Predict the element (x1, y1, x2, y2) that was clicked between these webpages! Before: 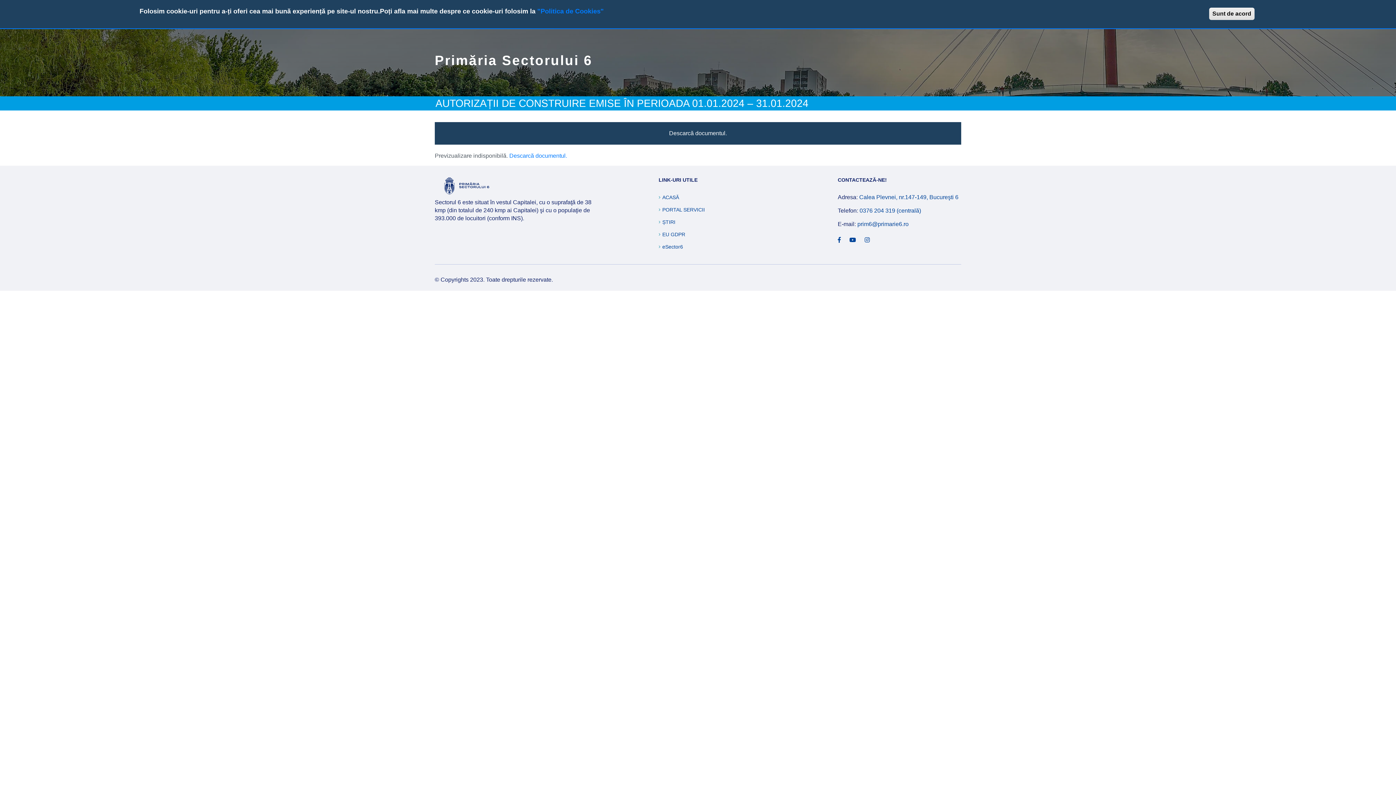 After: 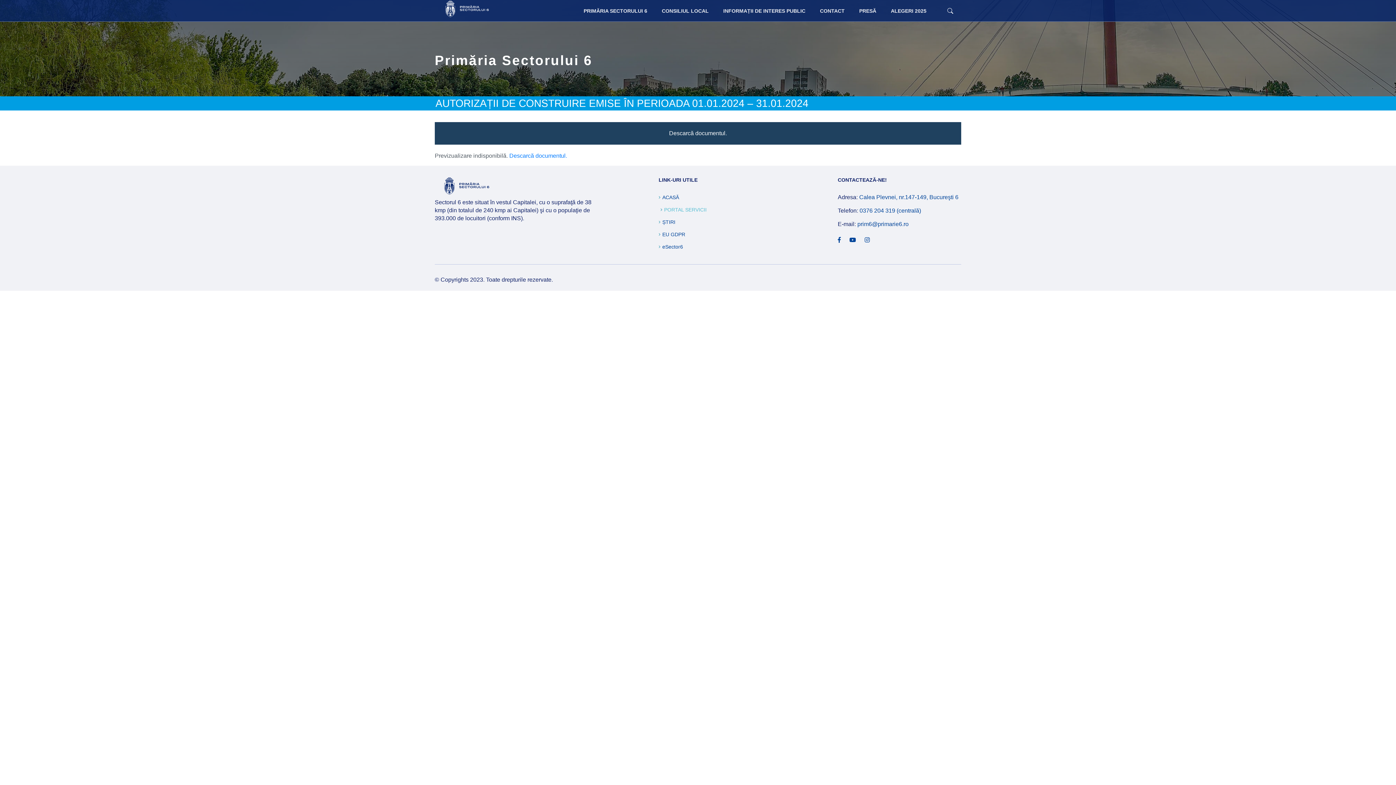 Action: label: PORTAL SERVICII bbox: (658, 206, 705, 213)